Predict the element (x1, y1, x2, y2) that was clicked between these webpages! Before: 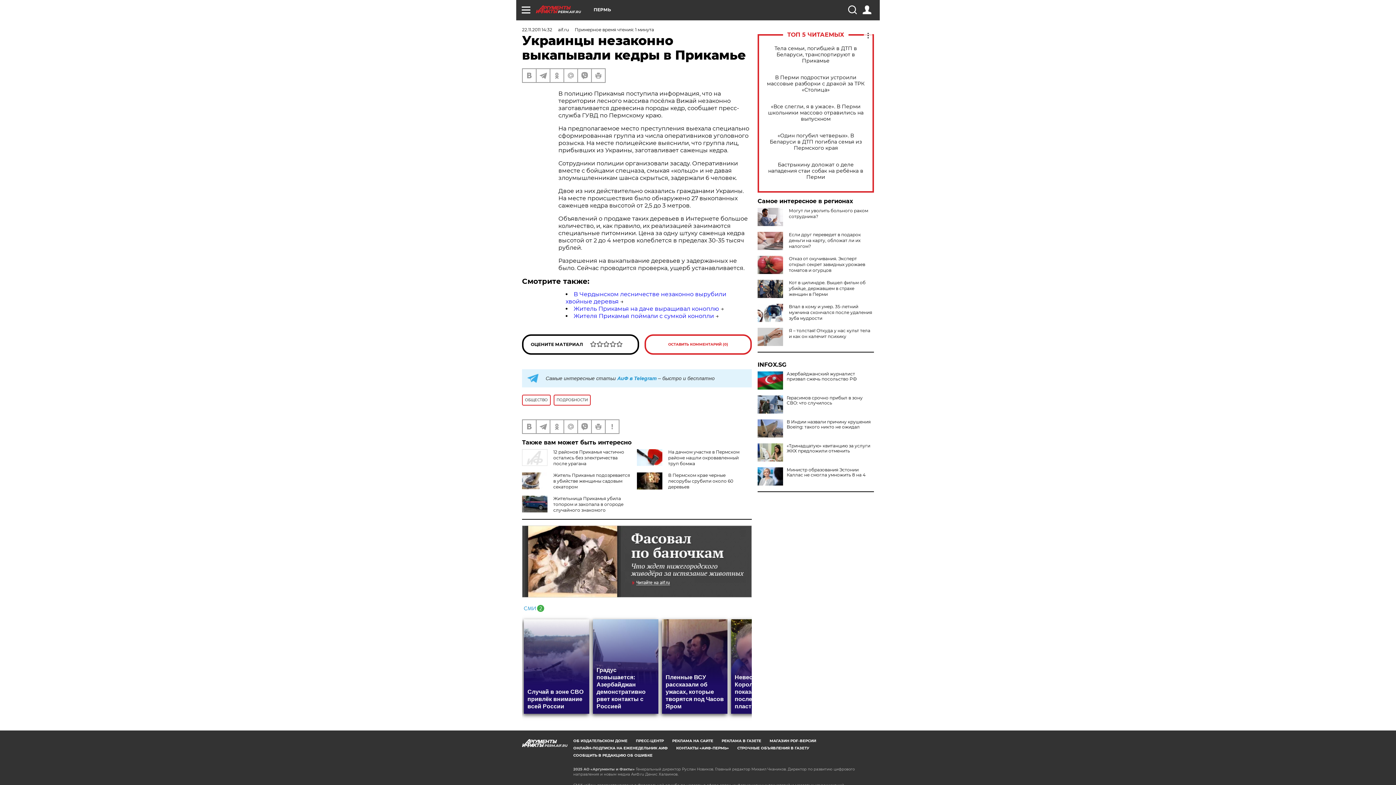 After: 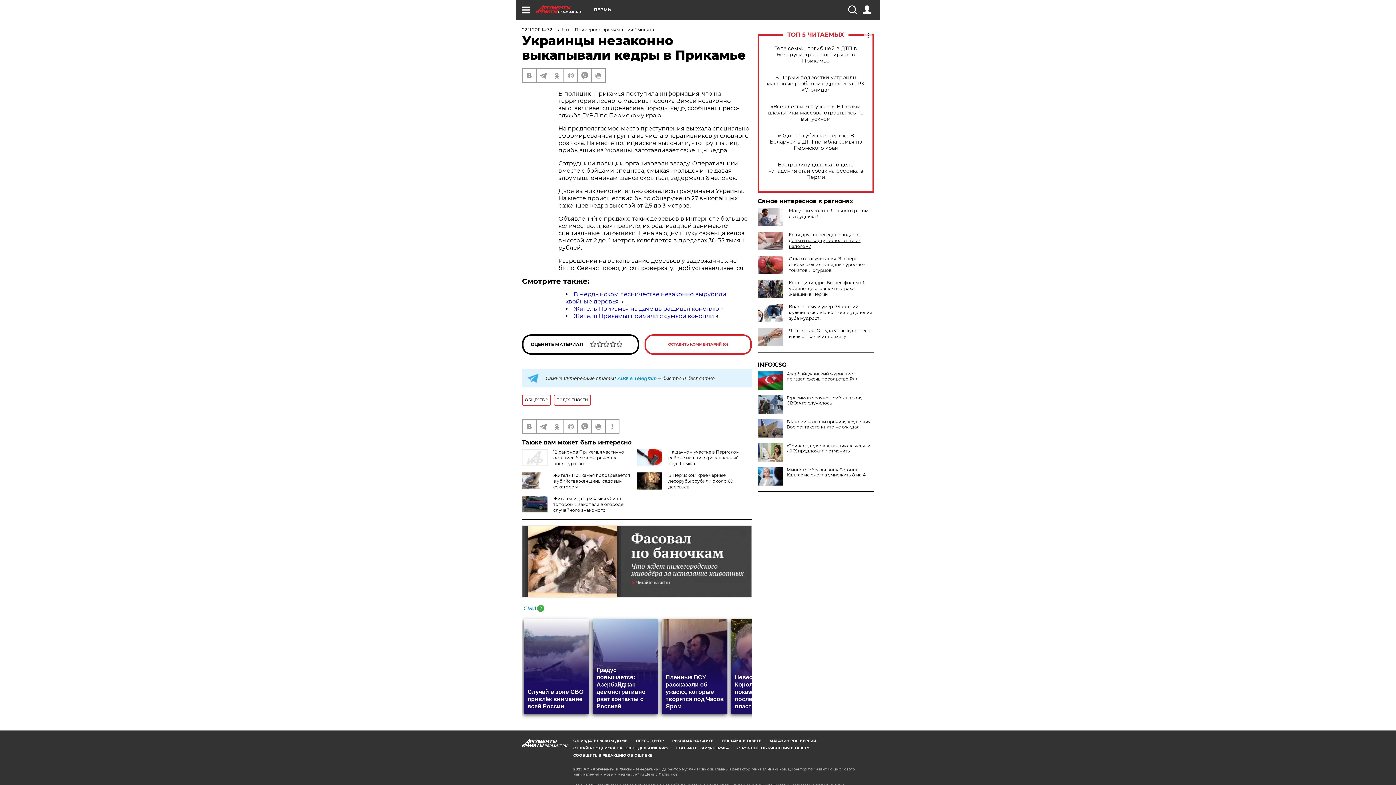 Action: bbox: (789, 232, 861, 249) label: Если друг переведет в подарок деньги на карту, обложат ли их налогом?